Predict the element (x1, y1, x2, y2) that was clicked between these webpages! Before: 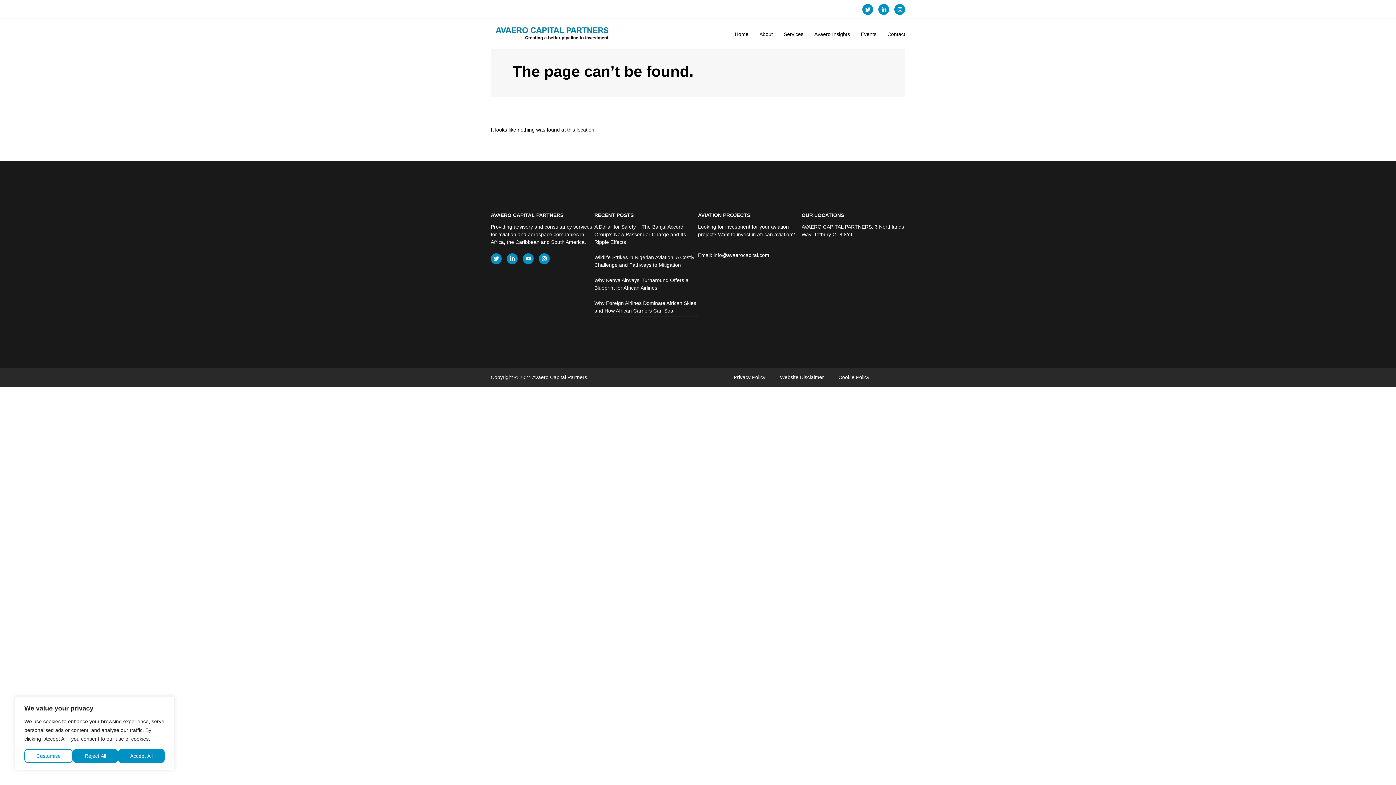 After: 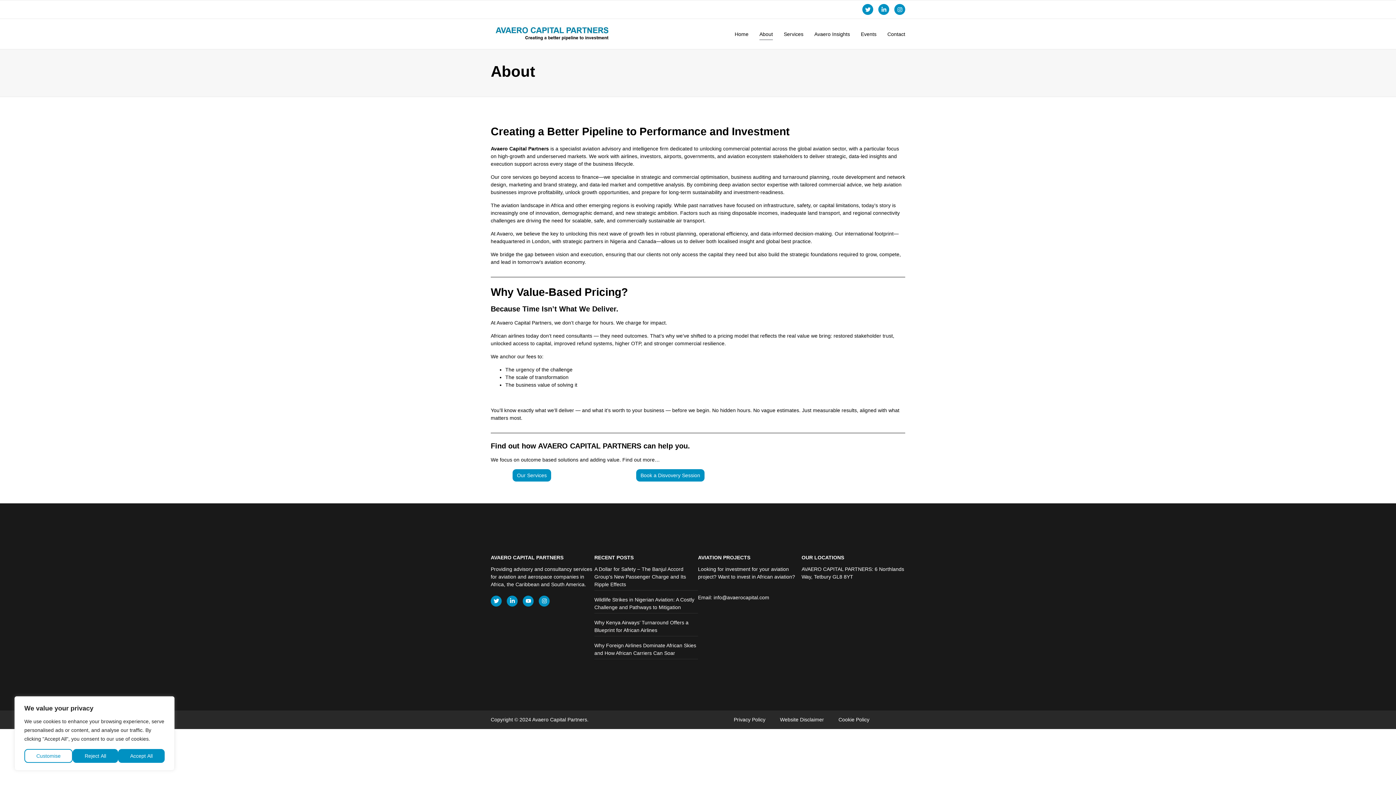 Action: label: About bbox: (759, 28, 773, 39)